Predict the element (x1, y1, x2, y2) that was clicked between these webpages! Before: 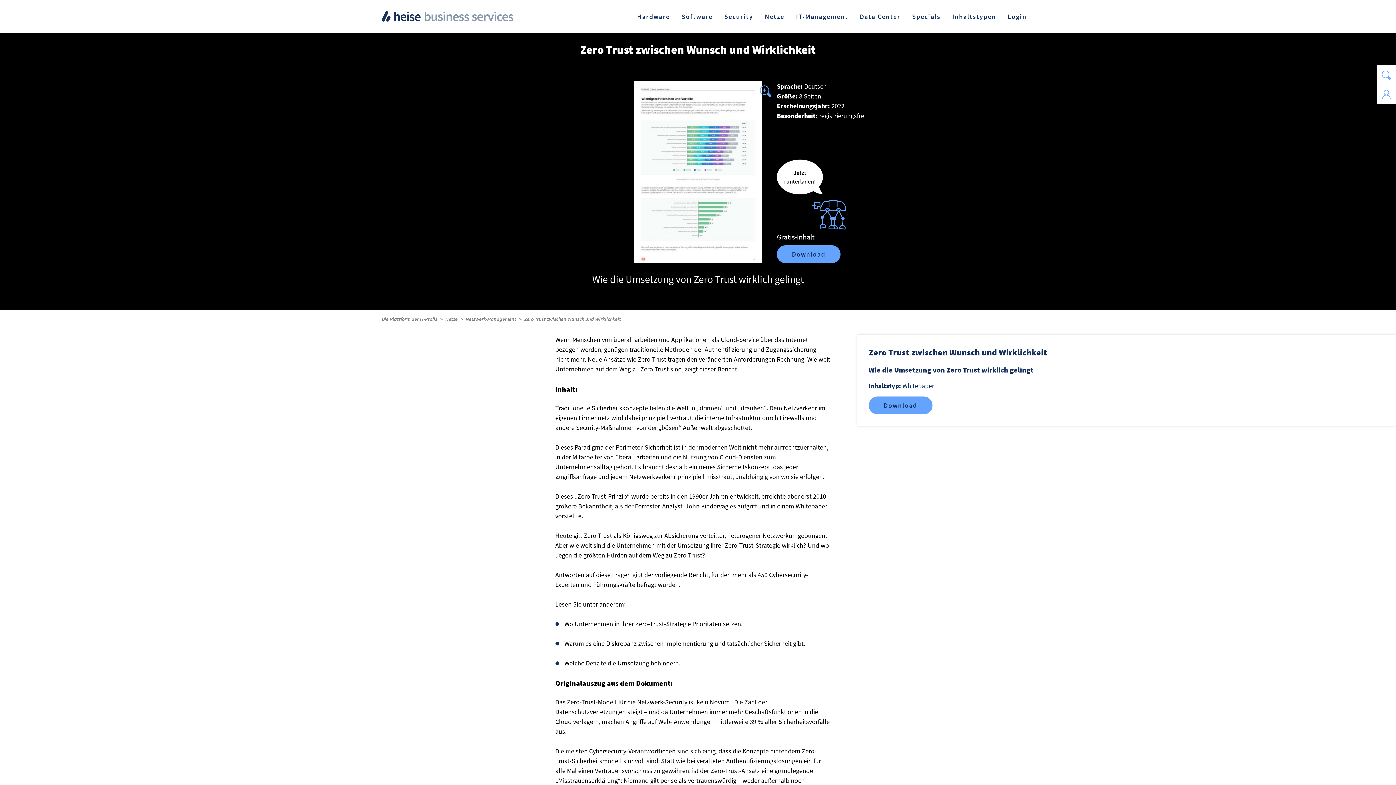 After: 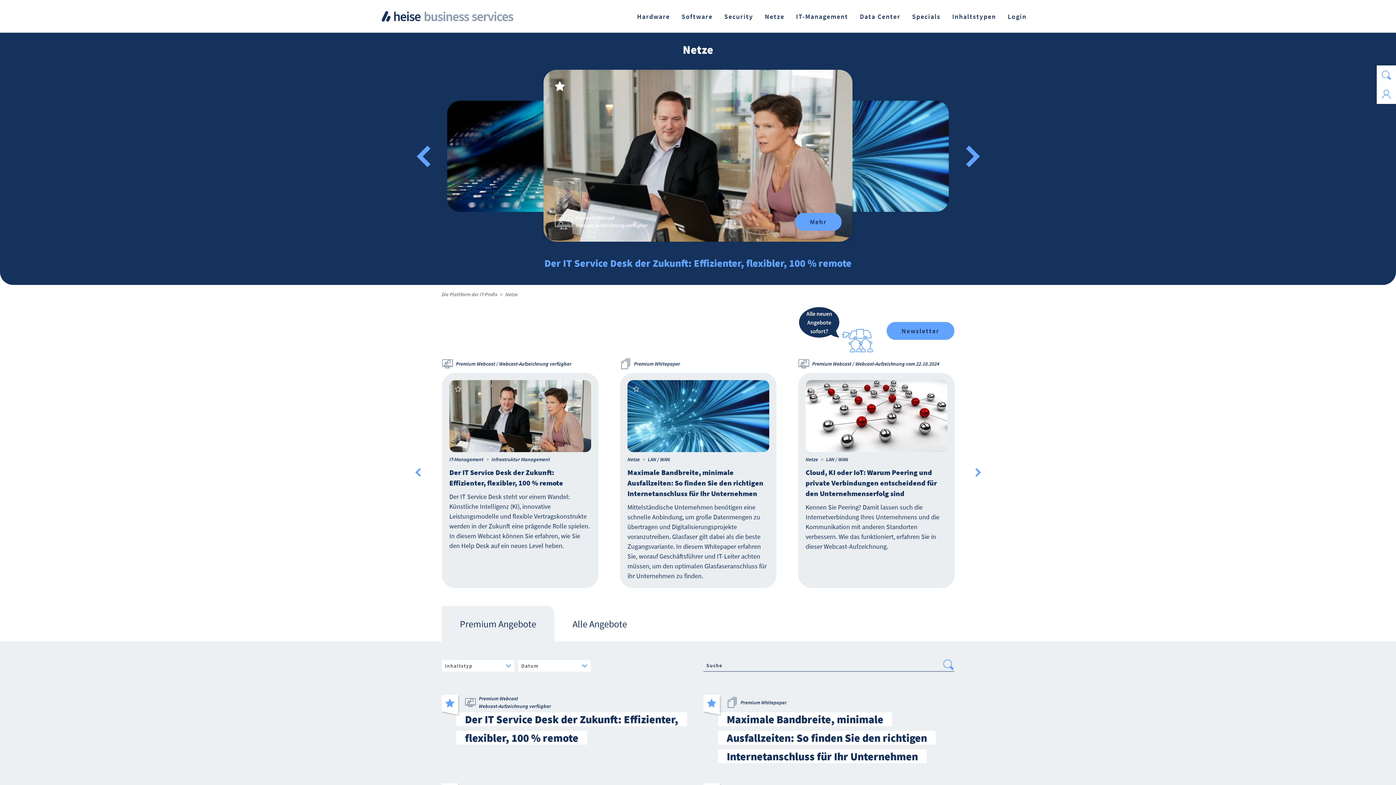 Action: label: Netze bbox: (445, 316, 457, 322)